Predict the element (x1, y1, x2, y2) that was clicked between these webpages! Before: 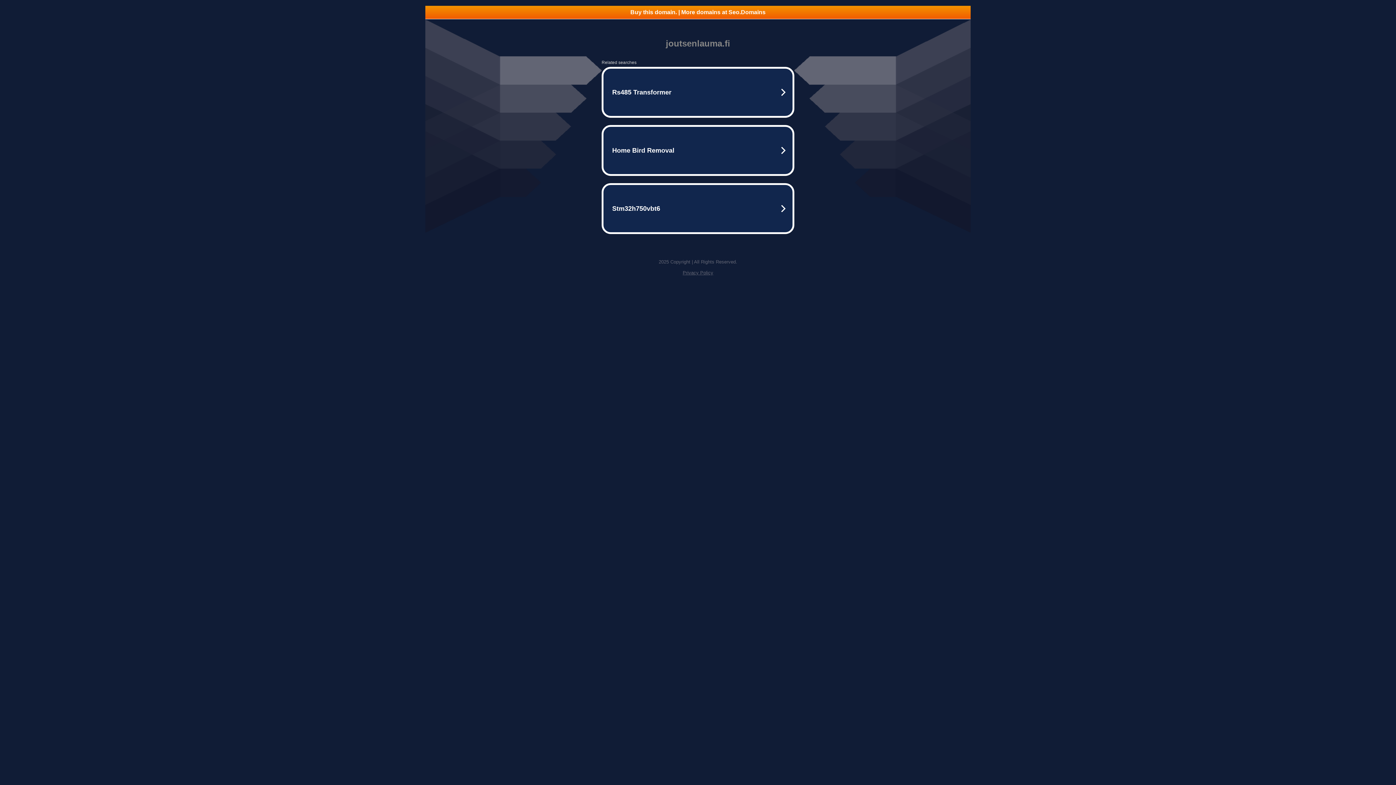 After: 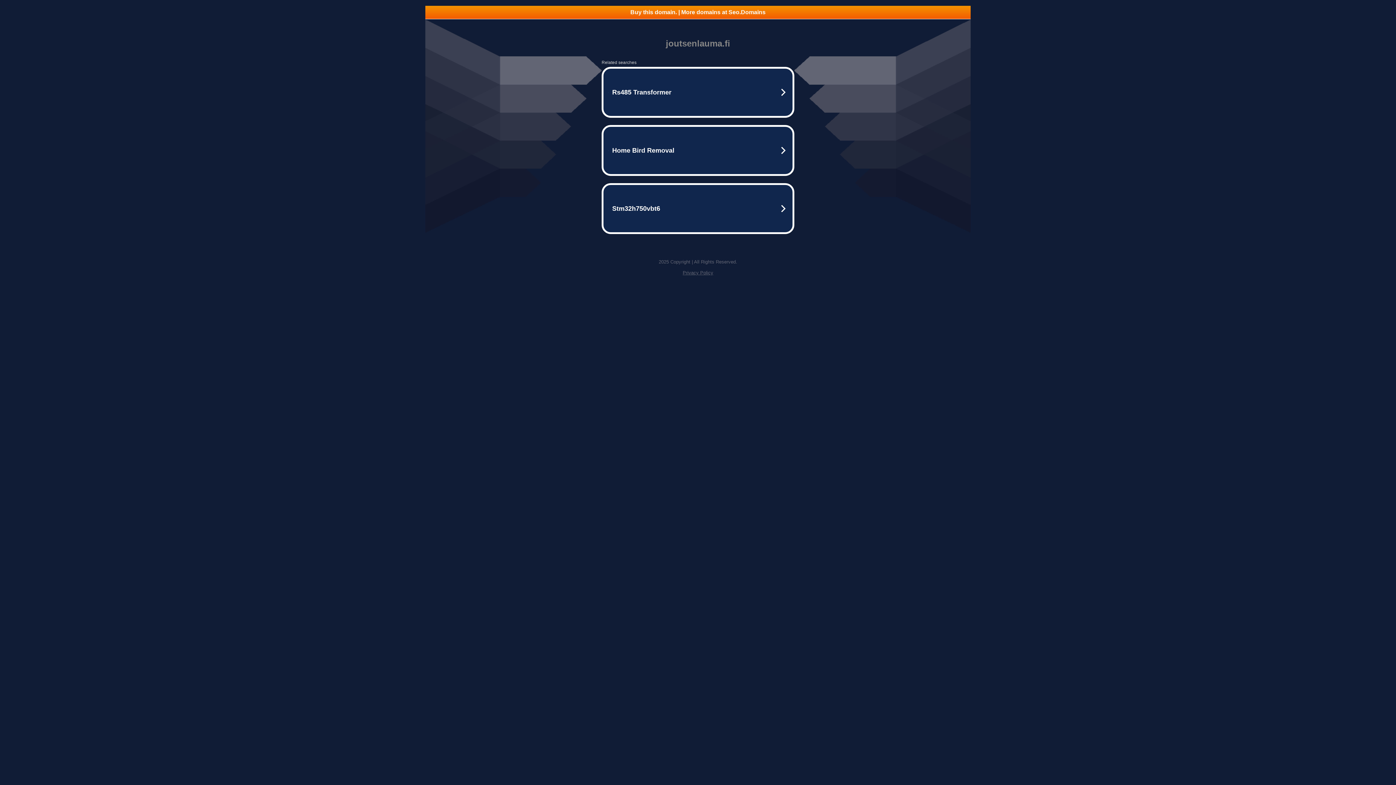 Action: bbox: (425, 5, 970, 18) label: Buy this domain. | More domains at Seo.Domains